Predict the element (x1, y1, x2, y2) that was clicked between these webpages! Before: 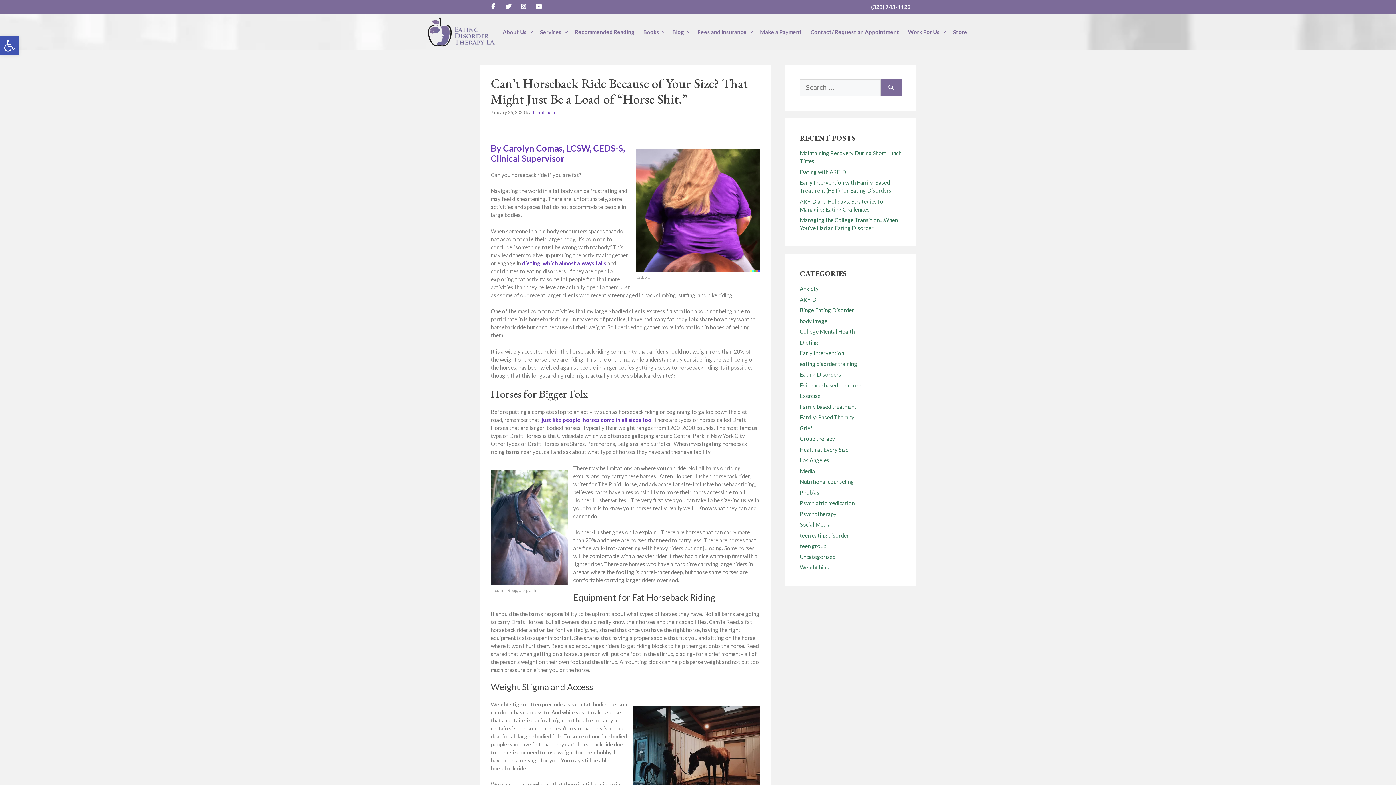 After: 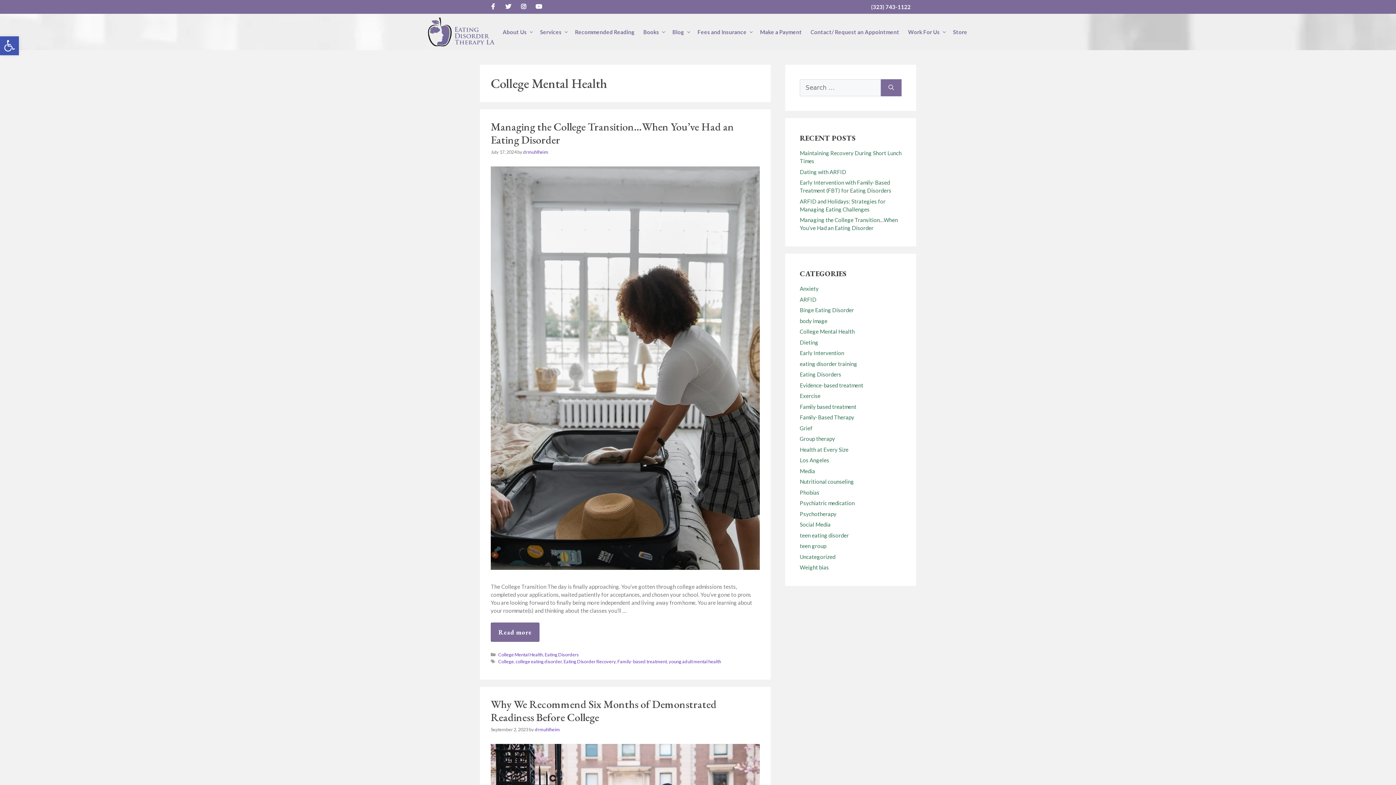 Action: label: College Mental Health bbox: (800, 328, 854, 334)